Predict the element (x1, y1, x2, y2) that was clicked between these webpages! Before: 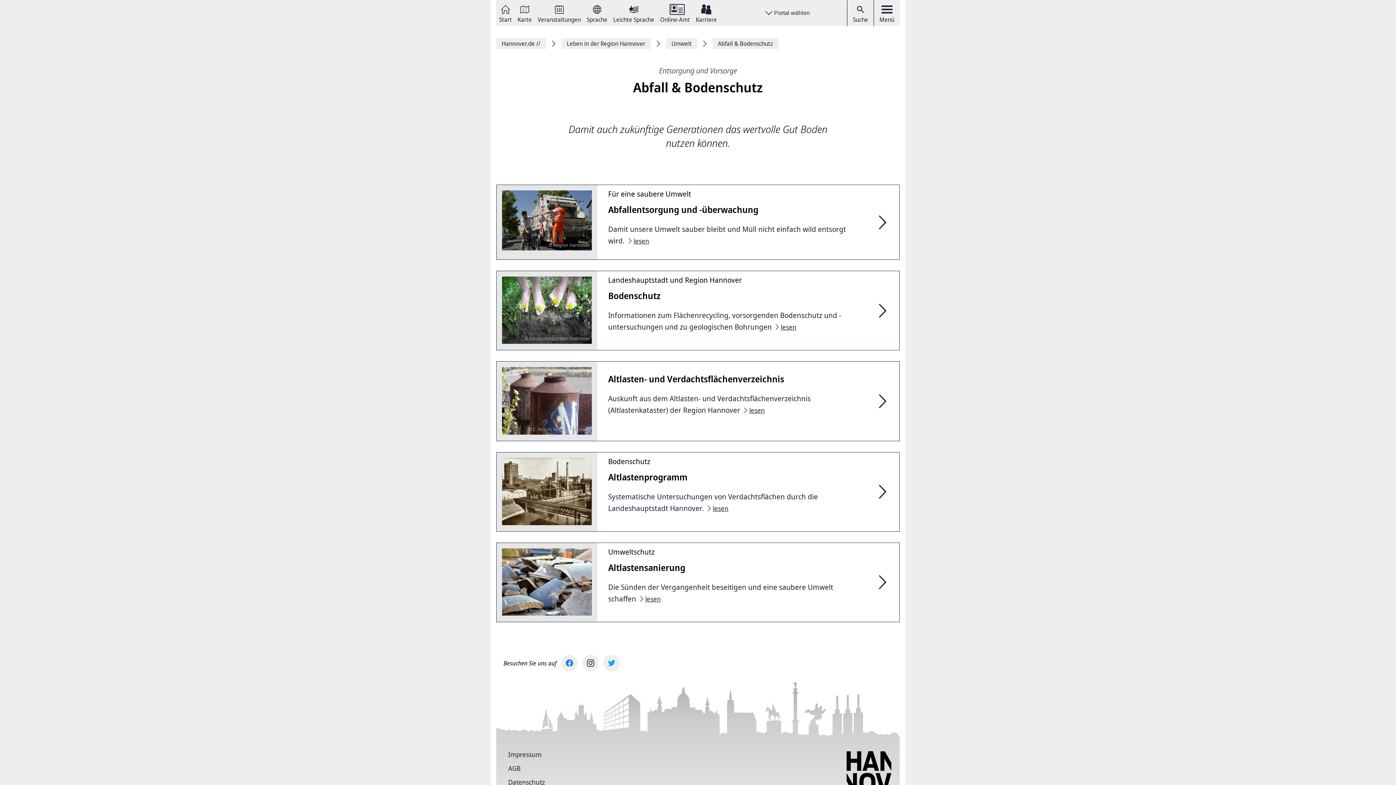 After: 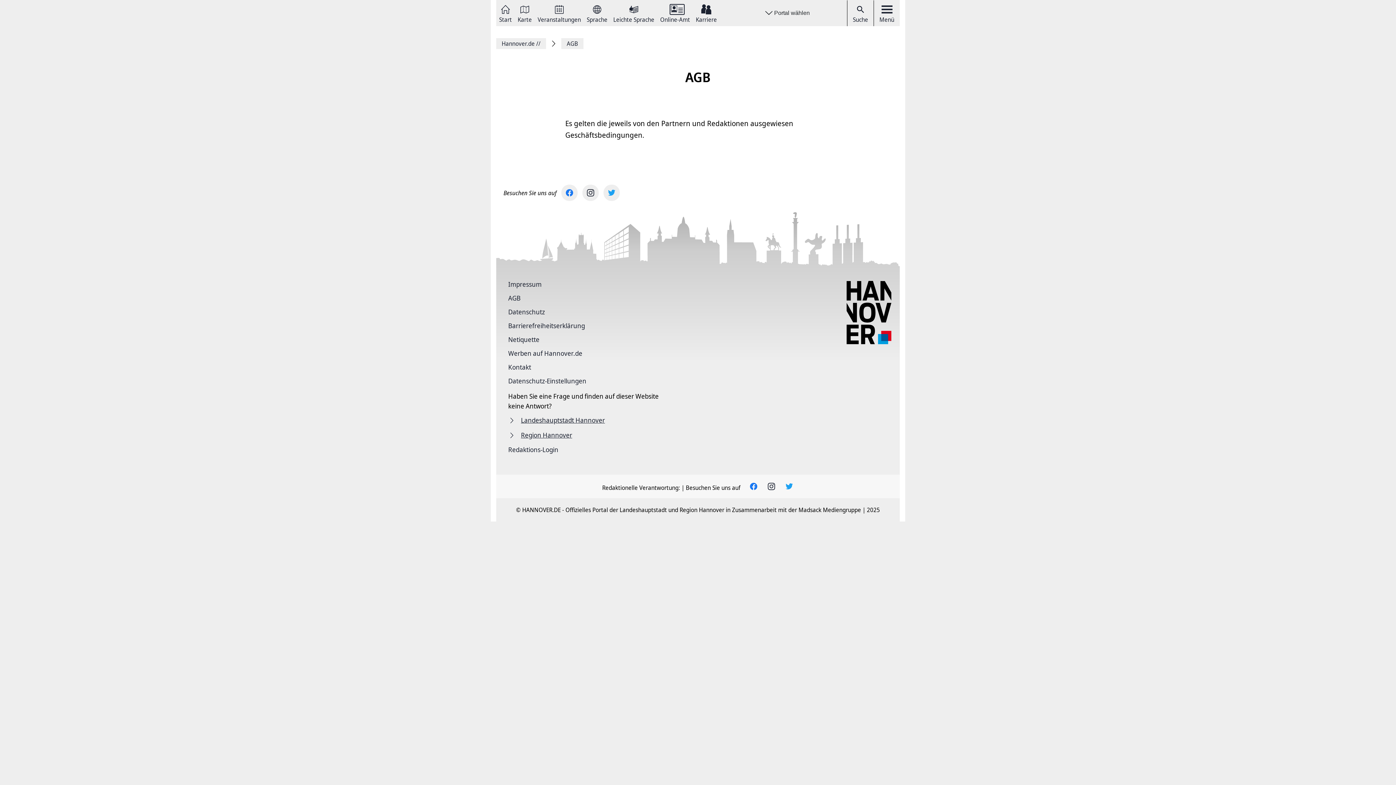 Action: label: AGB bbox: (508, 765, 520, 772)